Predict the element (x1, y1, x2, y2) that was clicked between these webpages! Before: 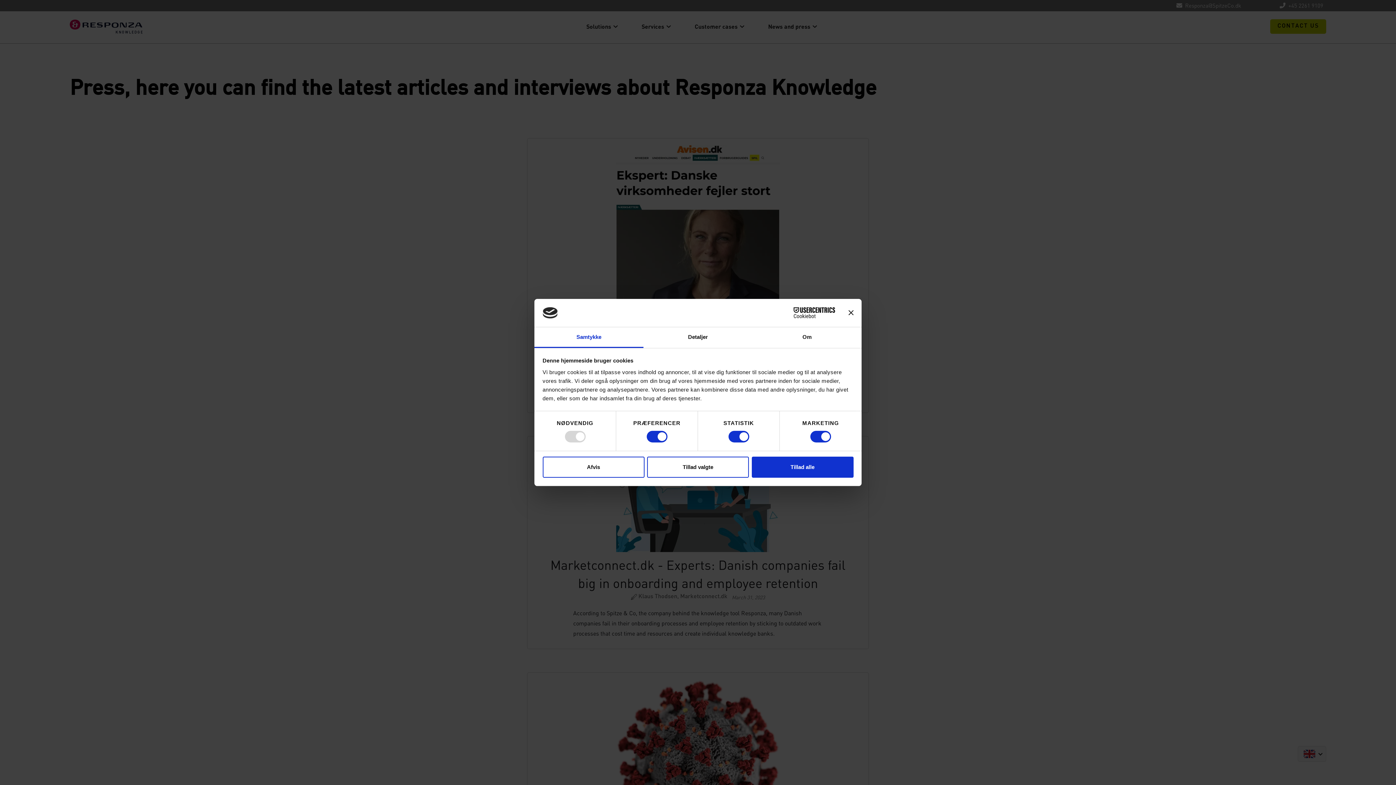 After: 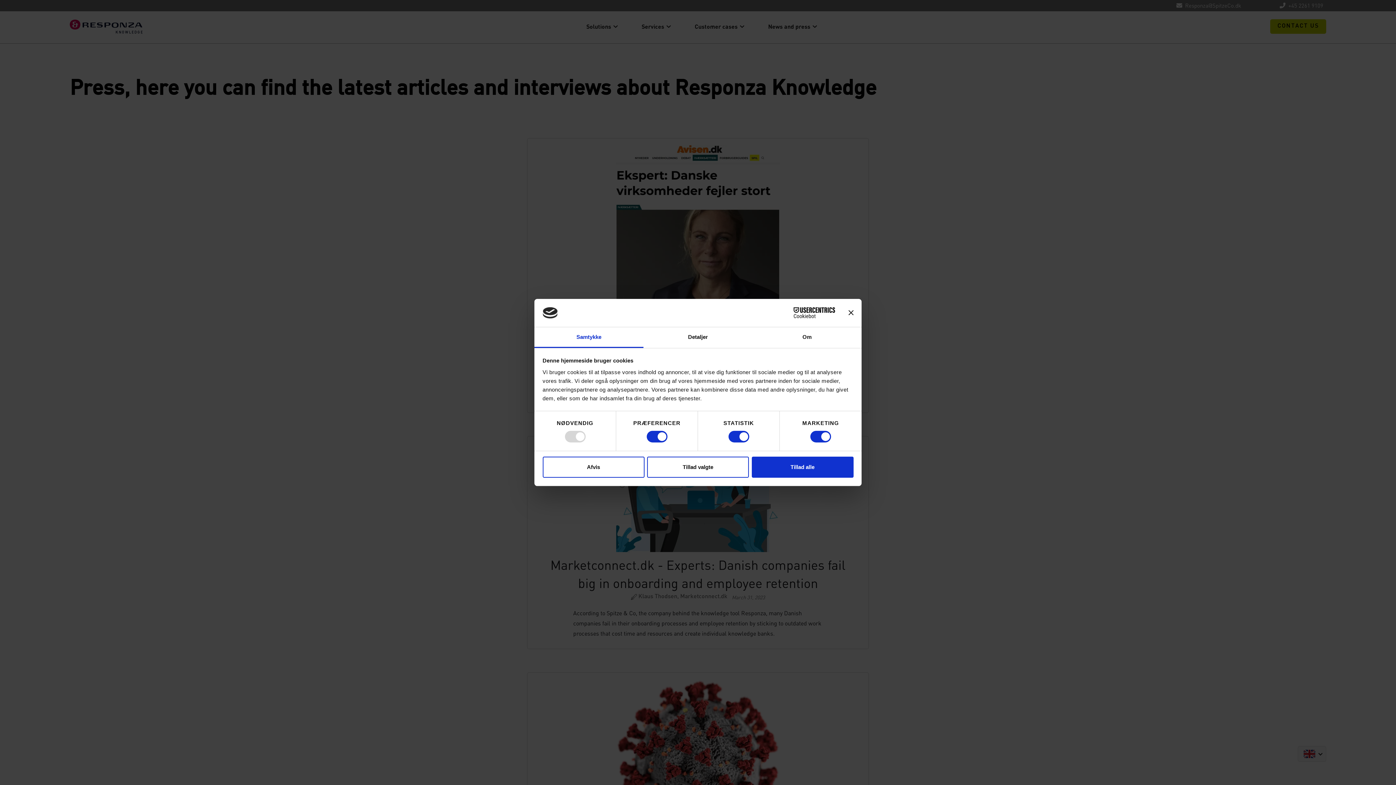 Action: bbox: (534, 327, 643, 348) label: Samtykke